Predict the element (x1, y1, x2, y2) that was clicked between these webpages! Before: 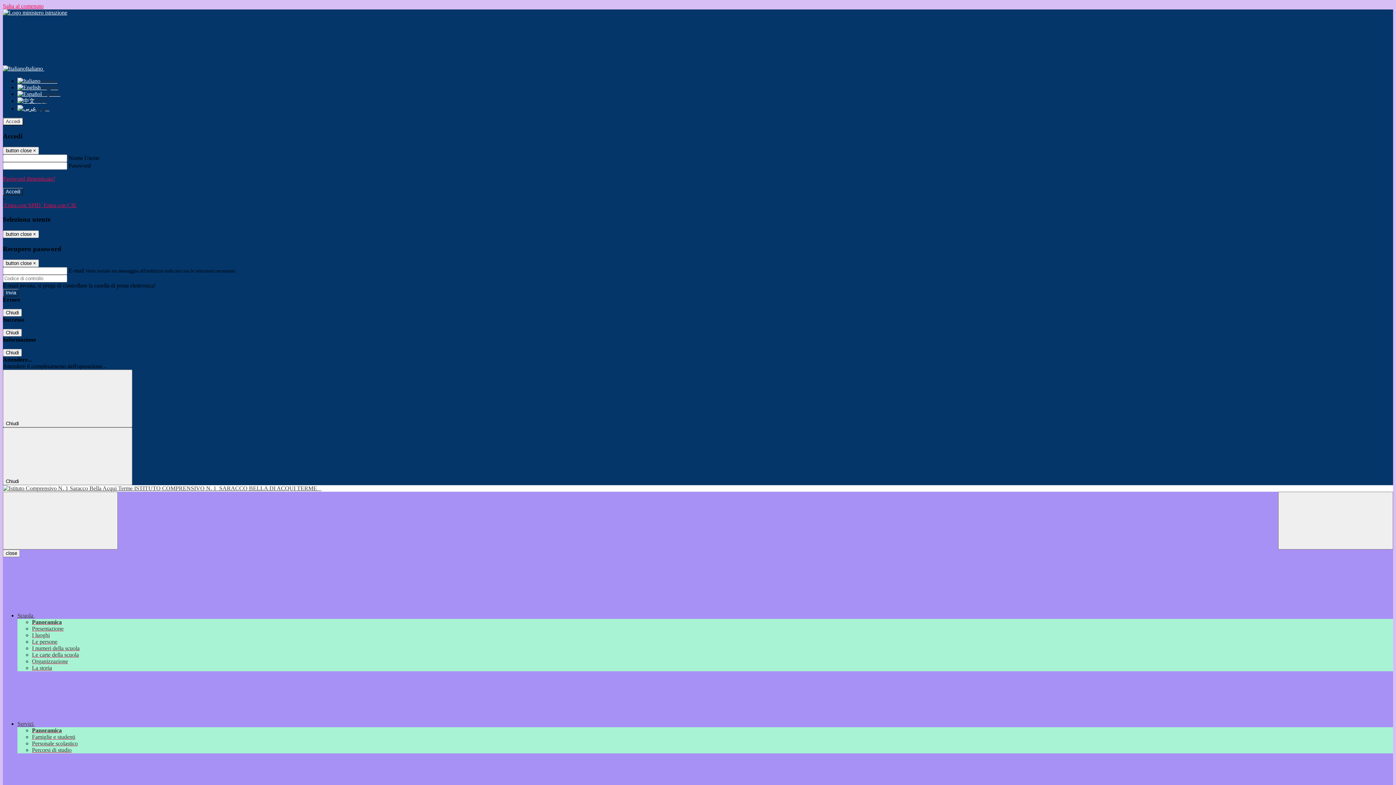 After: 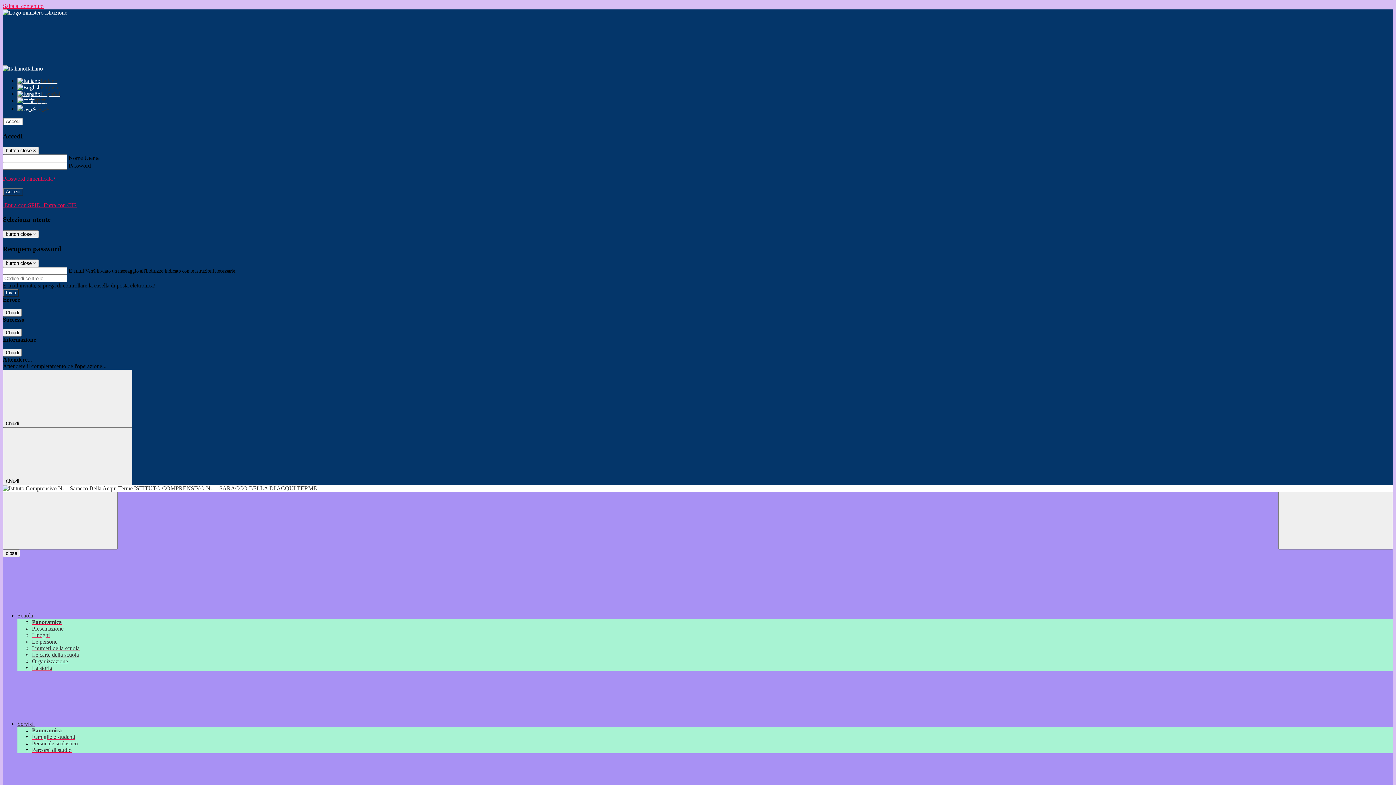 Action: label: Percorsi di studio bbox: (32, 747, 71, 753)